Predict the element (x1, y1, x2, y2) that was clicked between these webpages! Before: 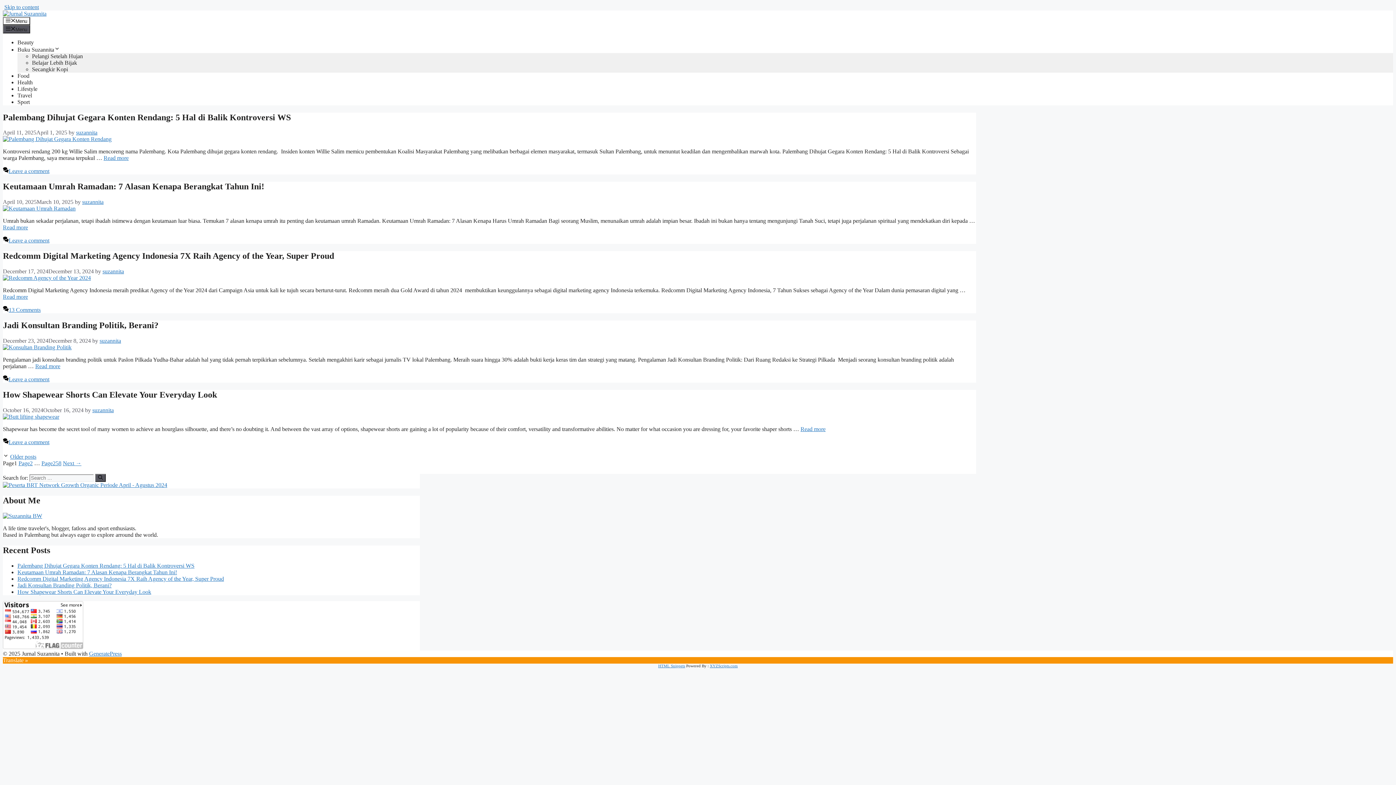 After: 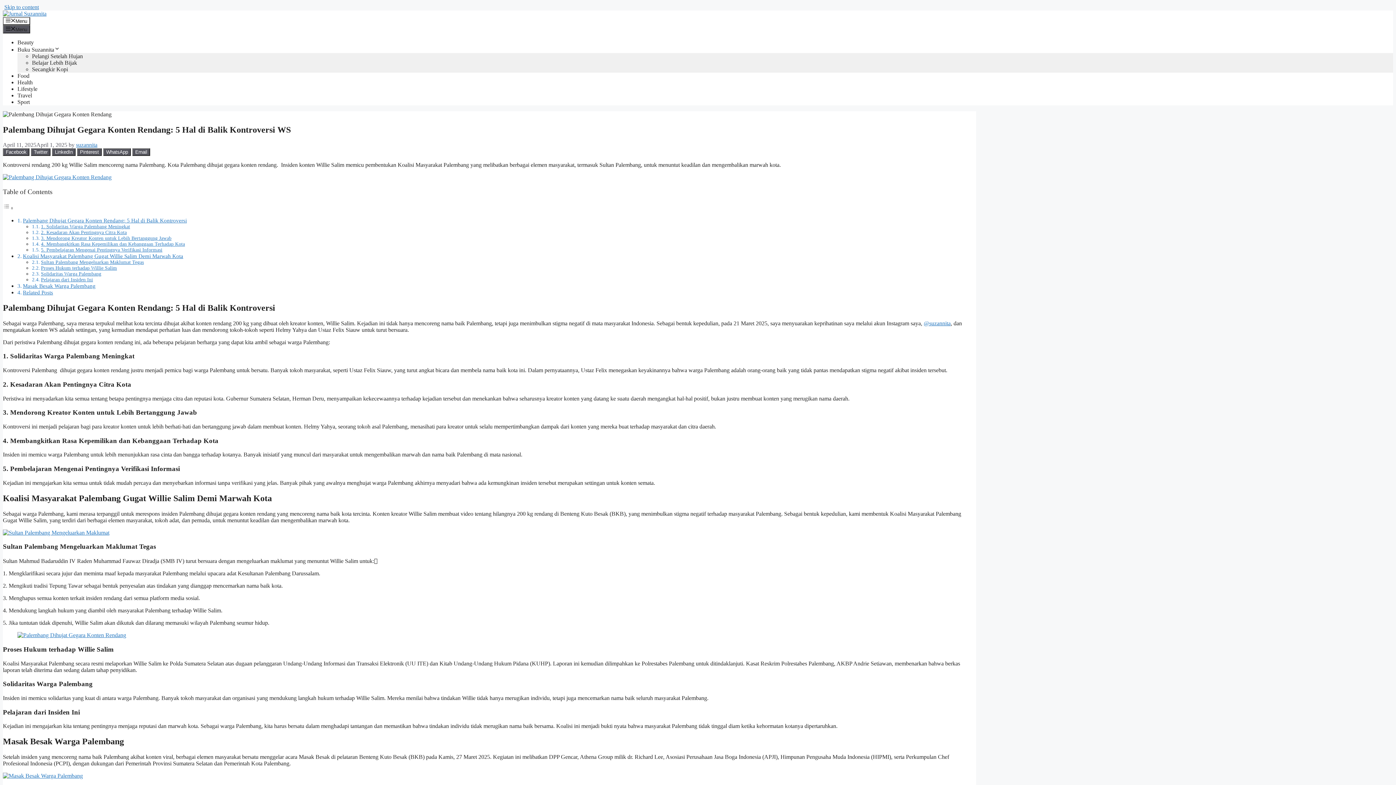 Action: label: Palembang Dihujat Gegara Konten Rendang: 5 Hal di Balik Kontroversi WS bbox: (17, 562, 194, 568)